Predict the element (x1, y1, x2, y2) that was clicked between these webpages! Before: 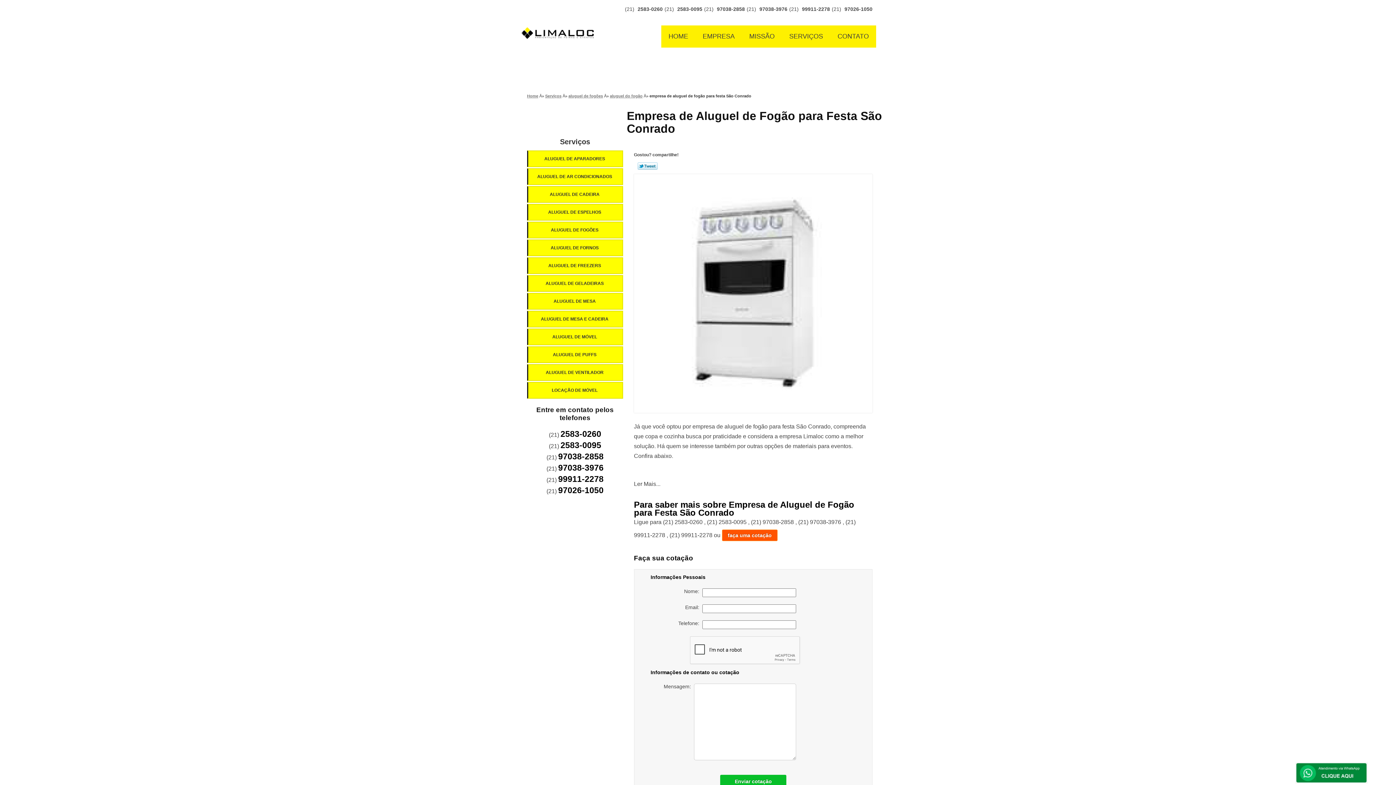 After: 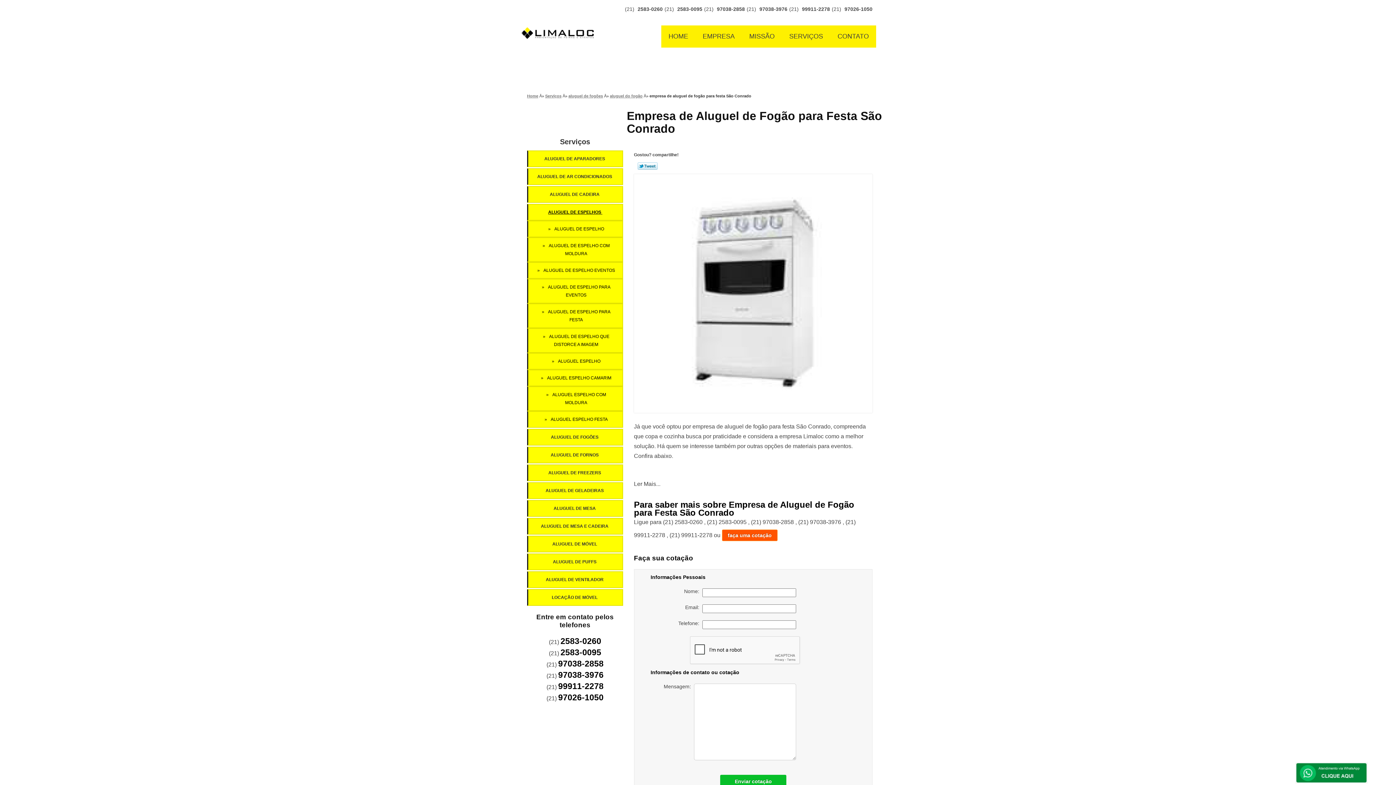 Action: bbox: (527, 203, 623, 220) label: ALUGUEL DE ESPELHOS 